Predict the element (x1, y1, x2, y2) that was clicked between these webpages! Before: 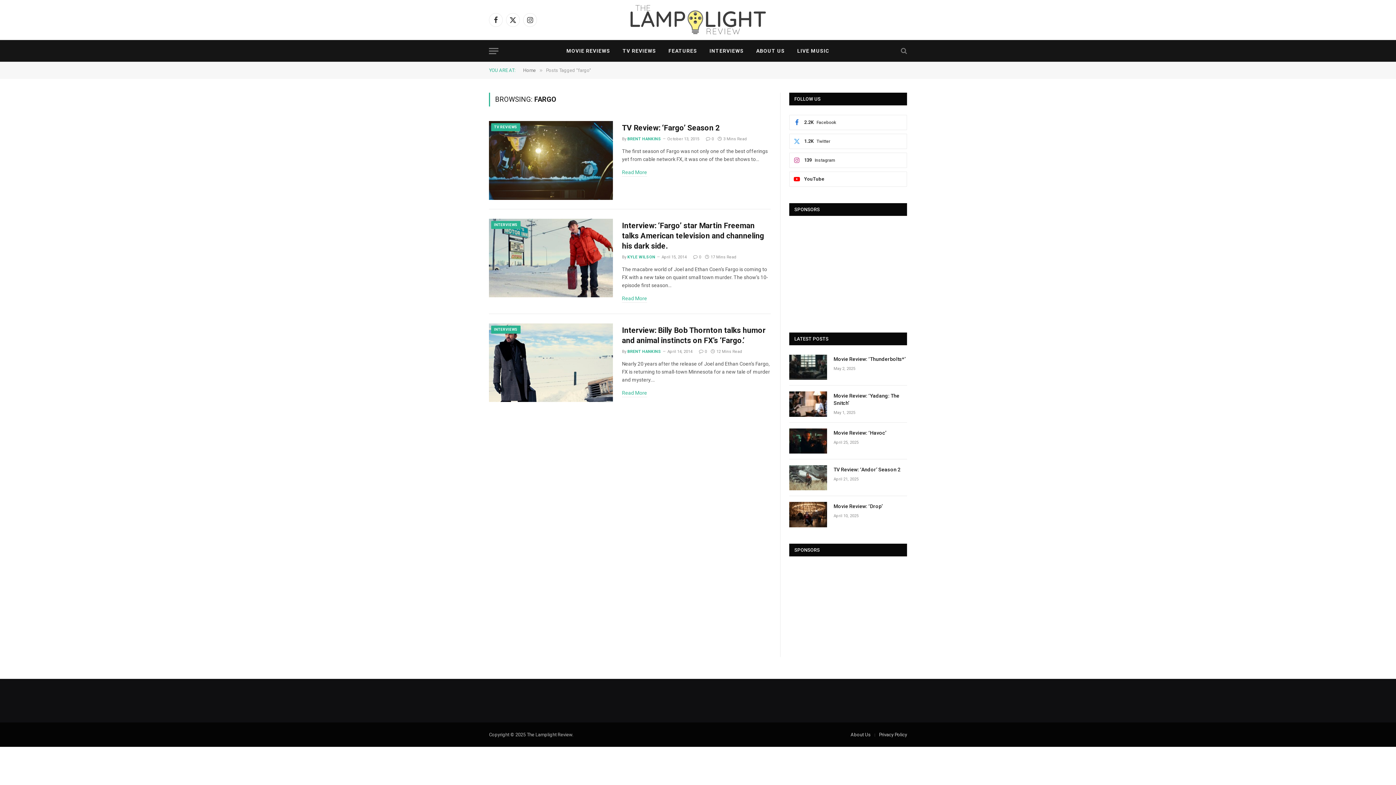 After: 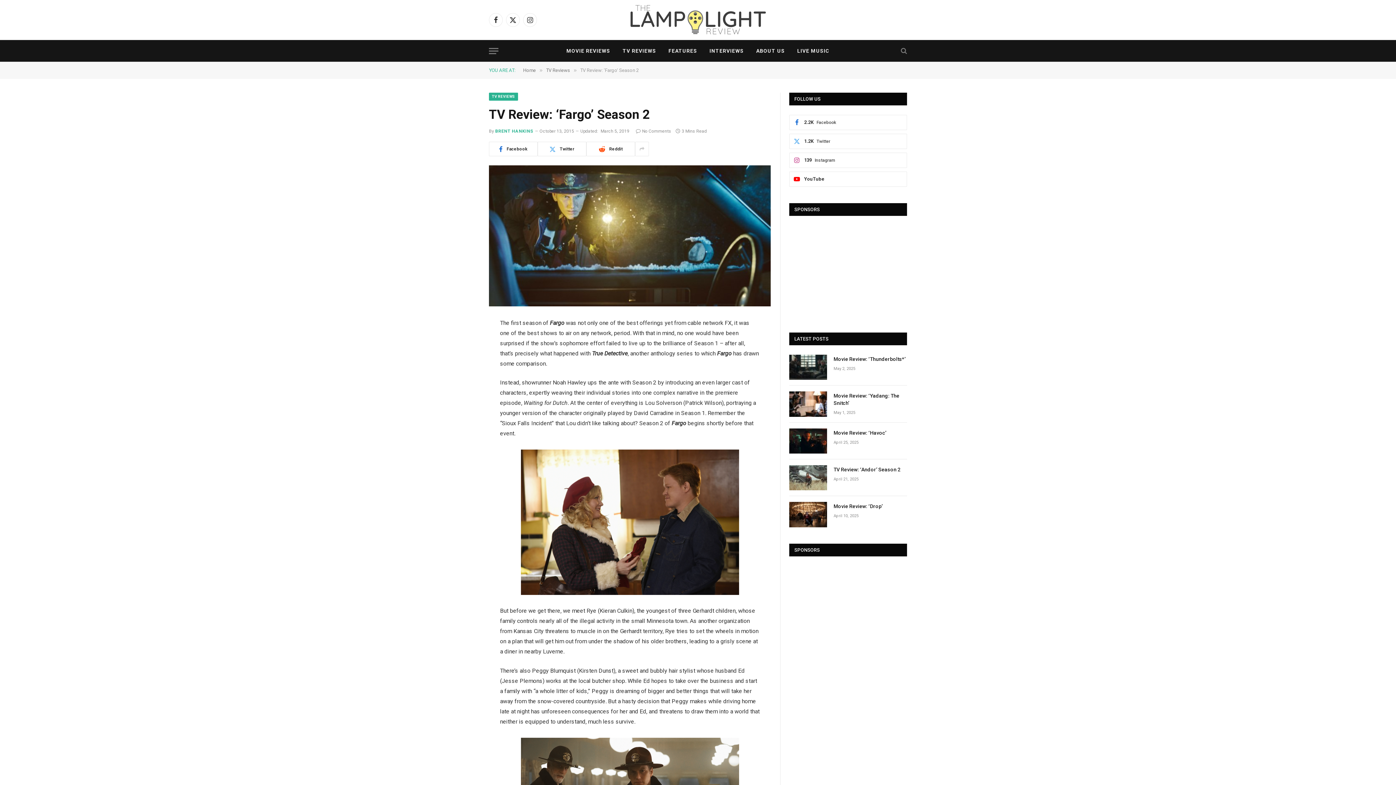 Action: bbox: (489, 121, 613, 199)